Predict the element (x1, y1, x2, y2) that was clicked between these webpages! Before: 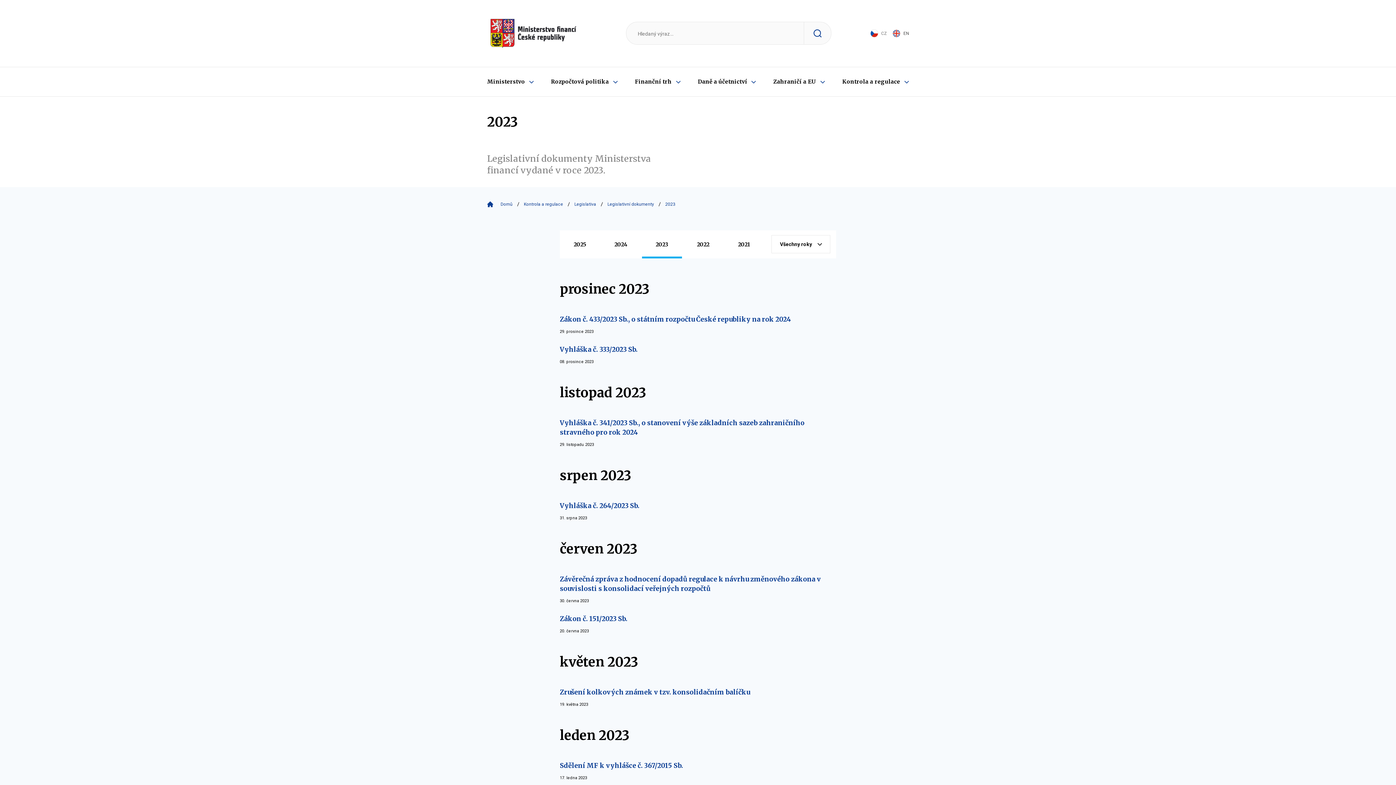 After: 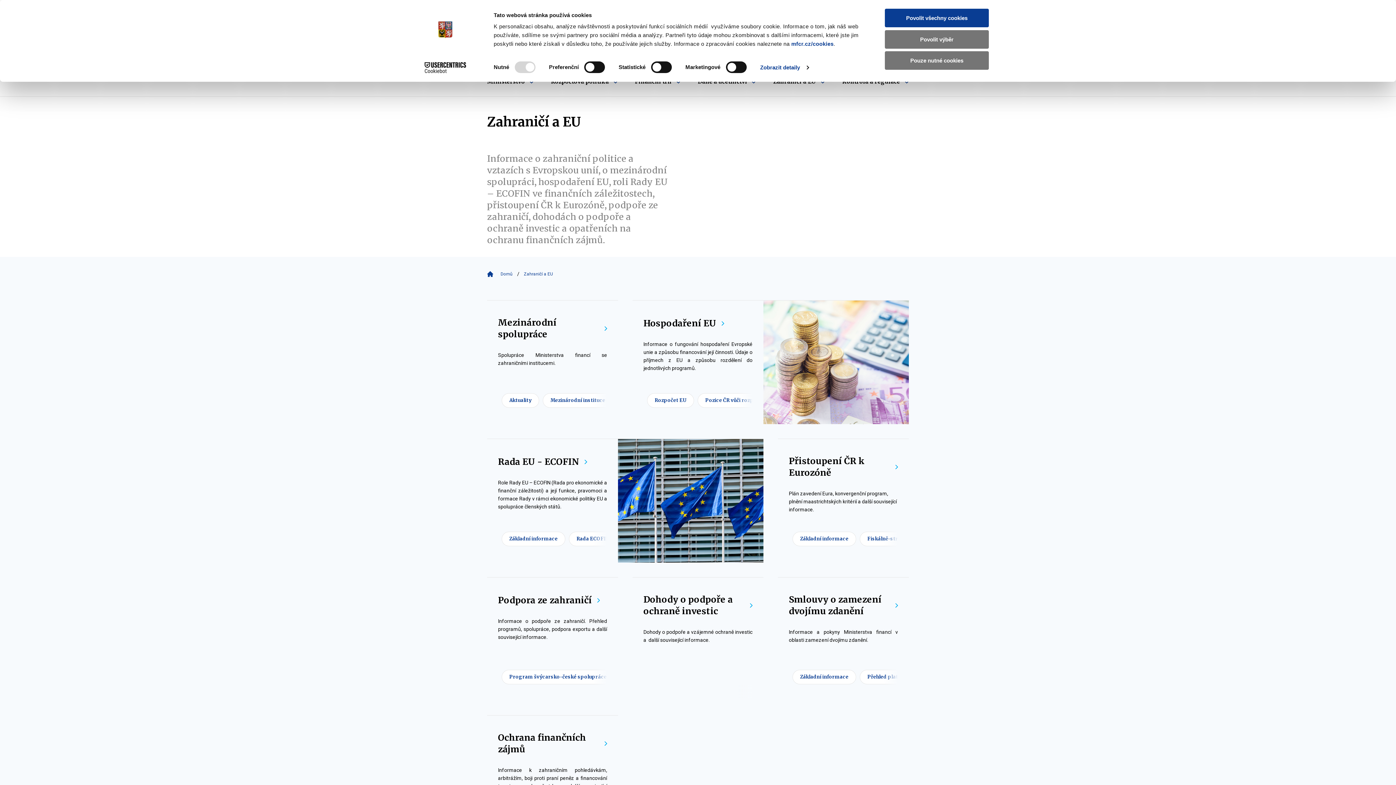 Action: bbox: (773, 67, 825, 96) label: Zahraničí a EU